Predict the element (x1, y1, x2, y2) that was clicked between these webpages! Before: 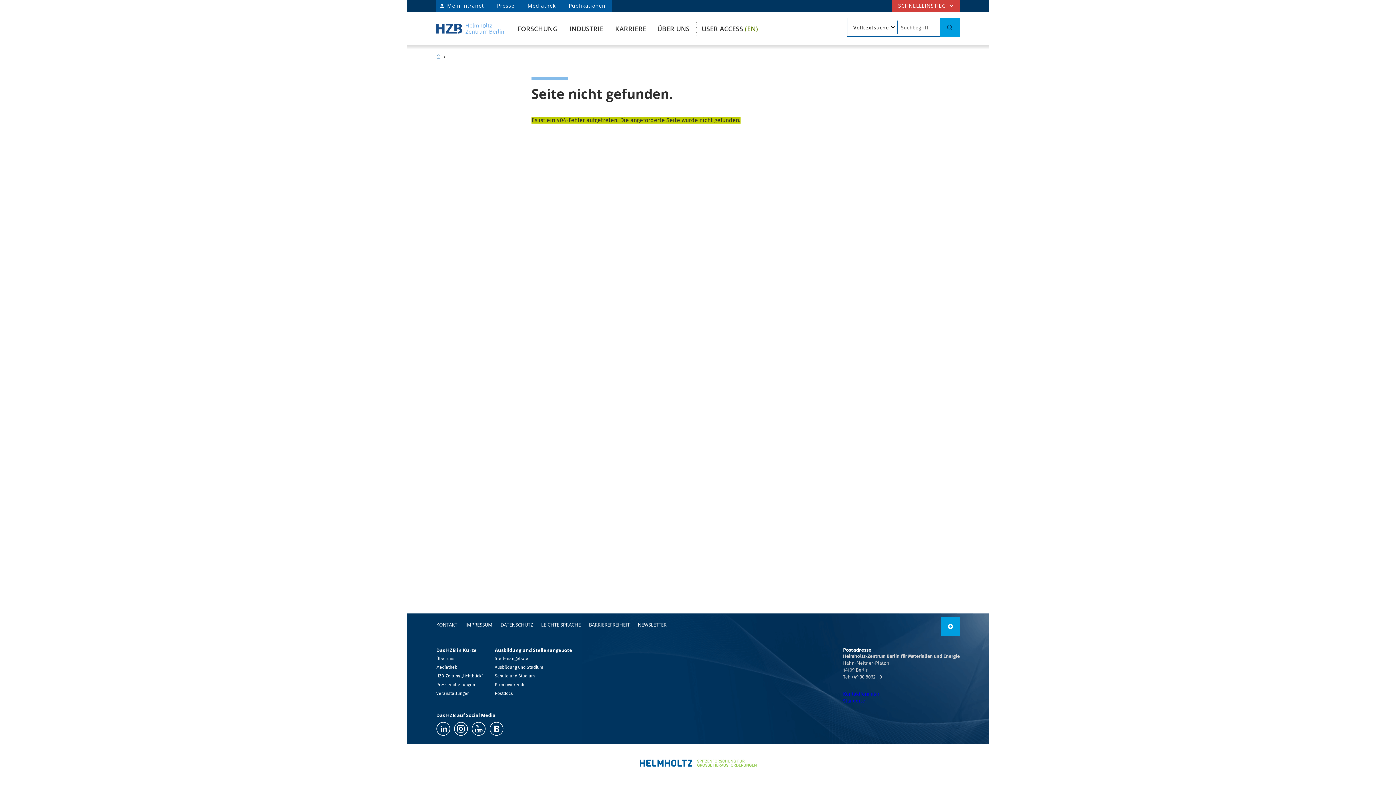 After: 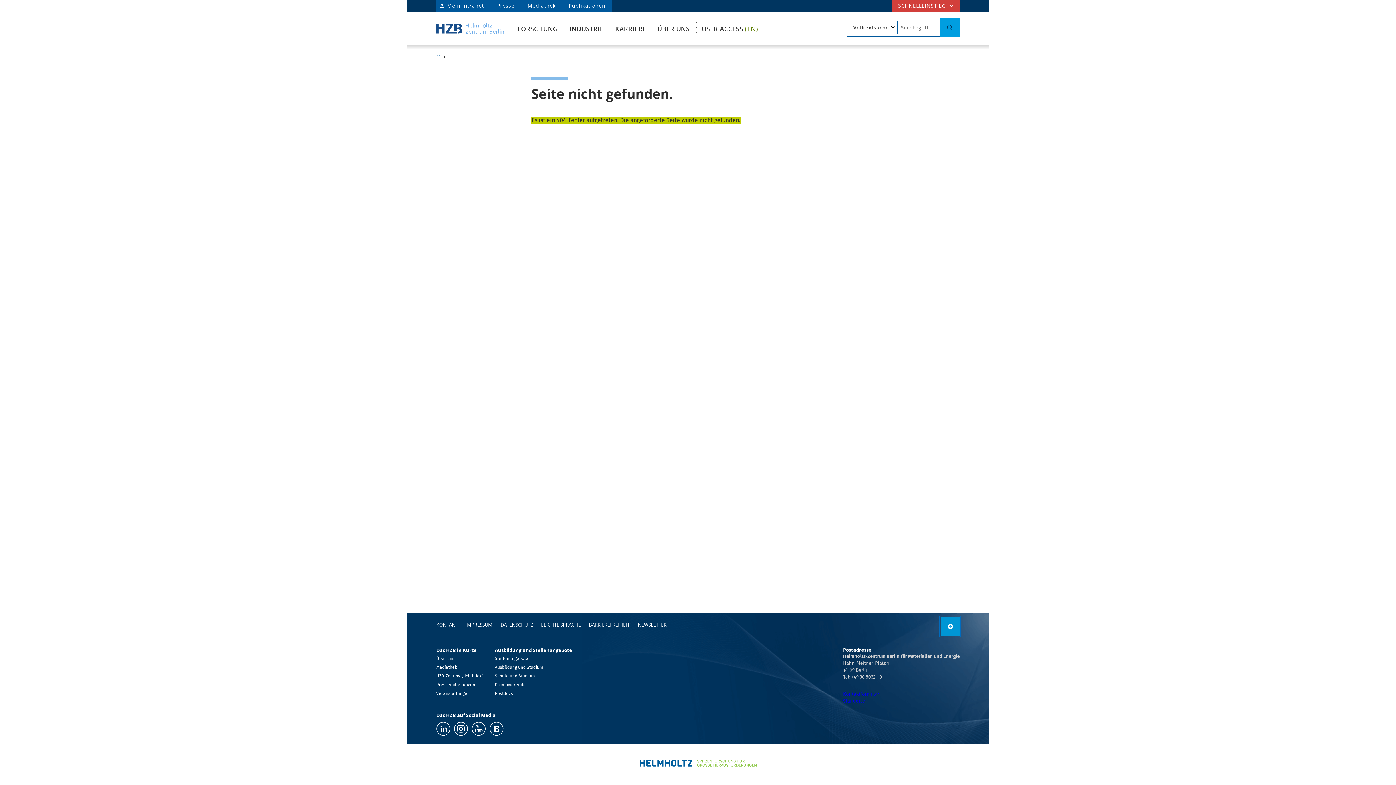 Action: label: nach oben bbox: (941, 617, 960, 636)